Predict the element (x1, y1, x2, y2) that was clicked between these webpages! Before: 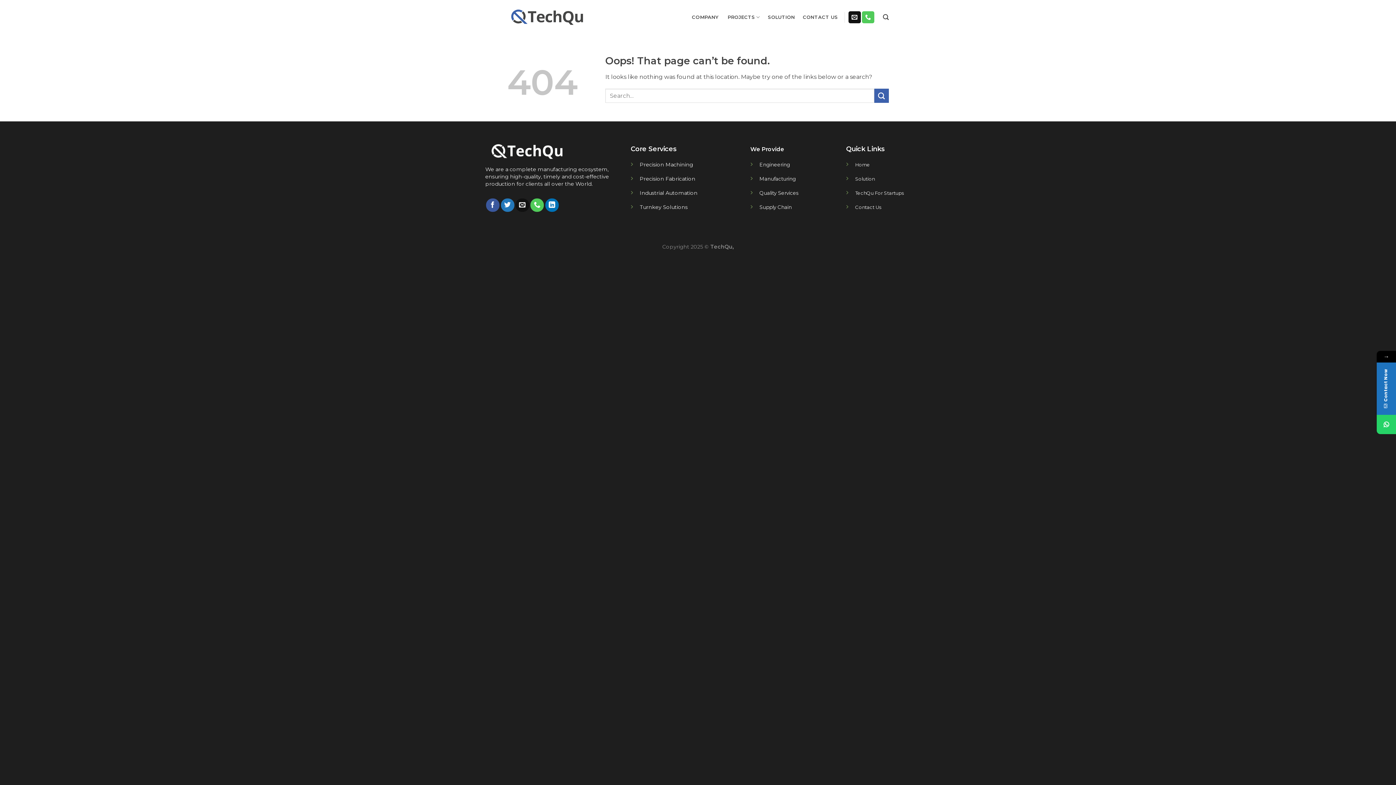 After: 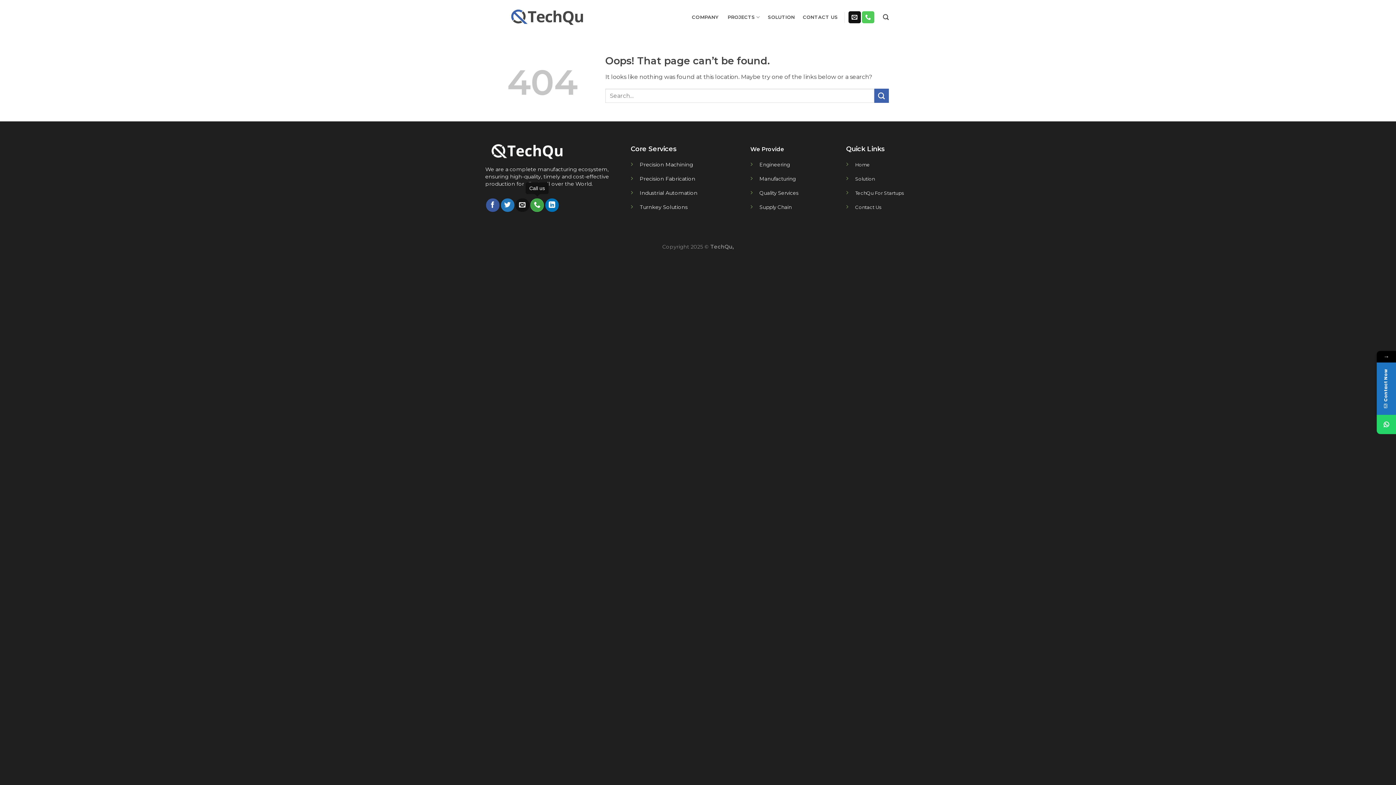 Action: bbox: (530, 198, 544, 211) label: Call us